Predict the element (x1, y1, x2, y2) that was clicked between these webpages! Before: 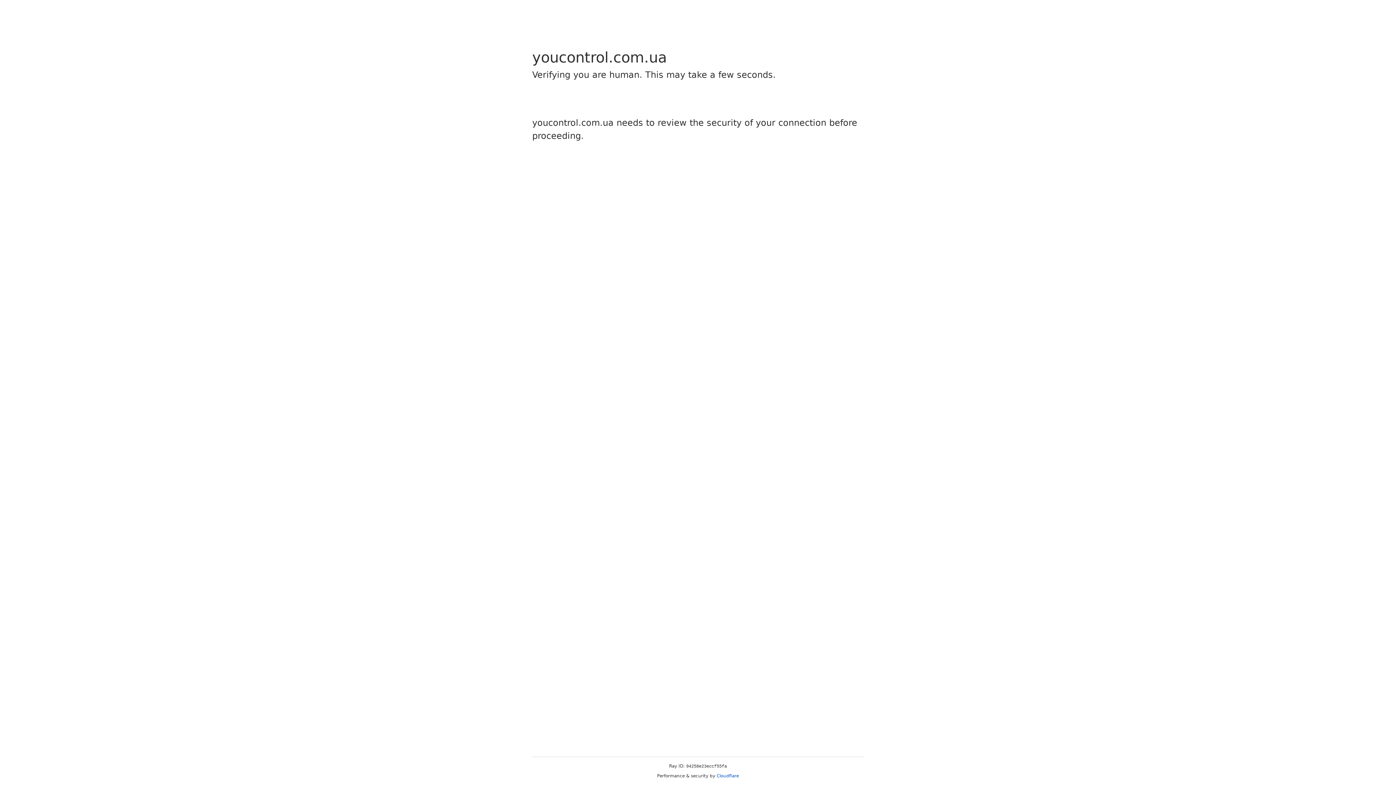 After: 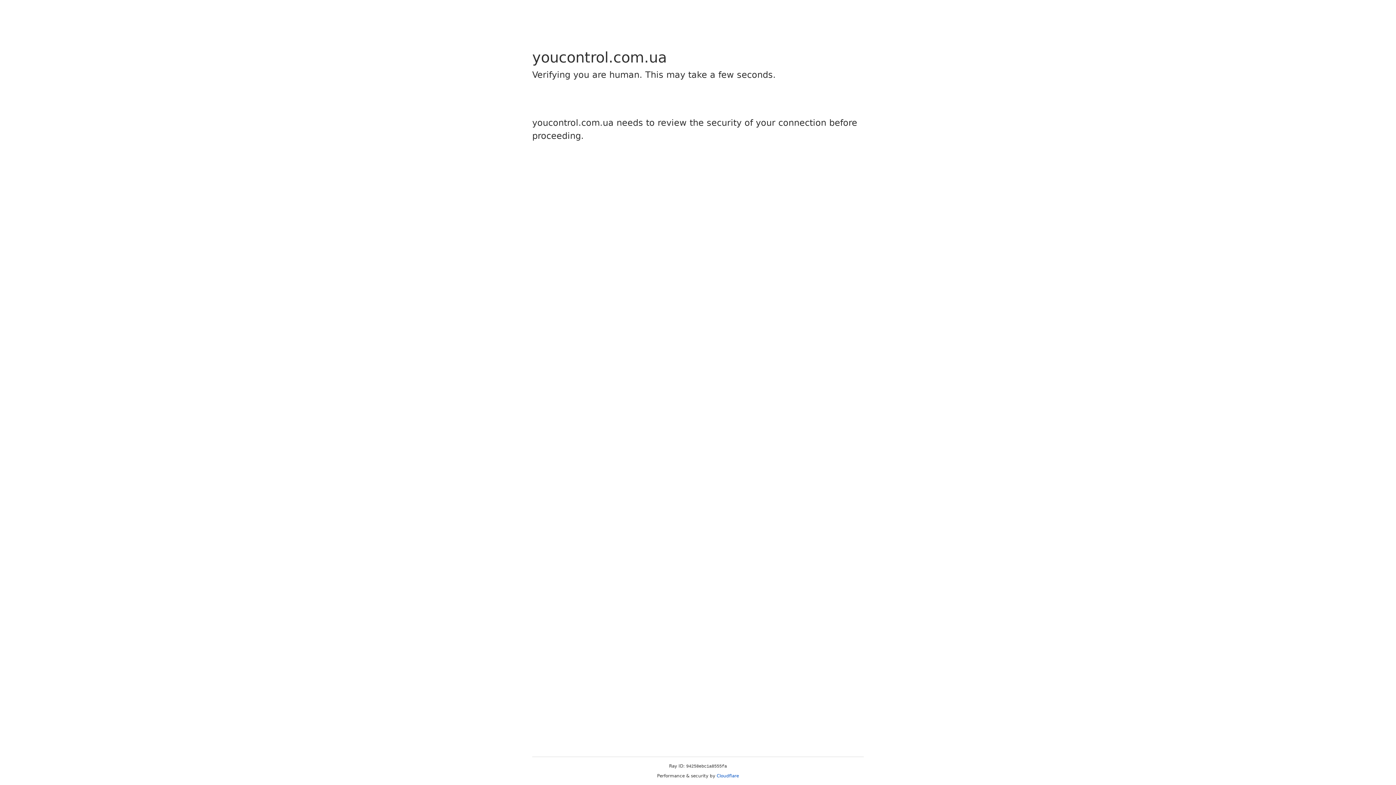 Action: label: Cloudflare bbox: (716, 773, 739, 778)